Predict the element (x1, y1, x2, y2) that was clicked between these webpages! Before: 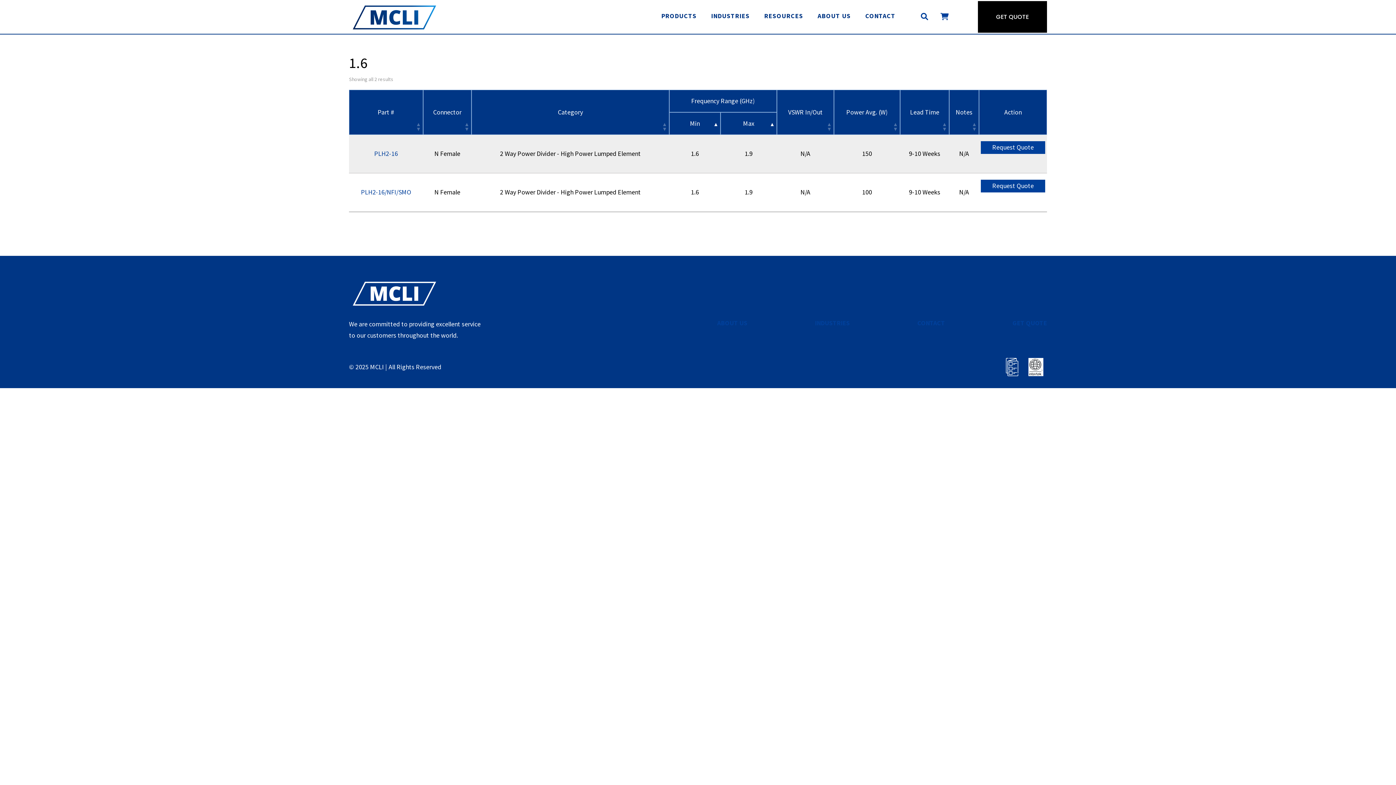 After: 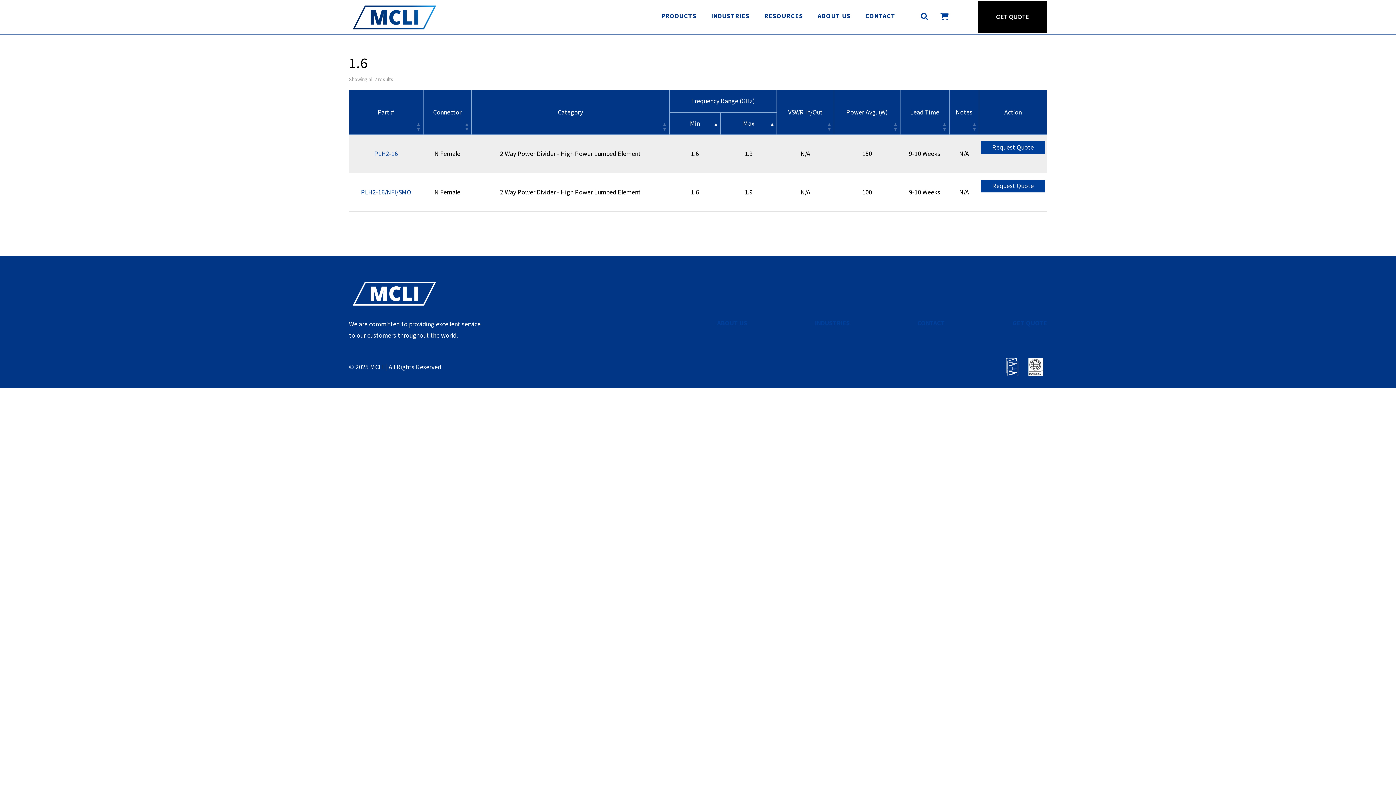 Action: bbox: (1025, 356, 1047, 378)